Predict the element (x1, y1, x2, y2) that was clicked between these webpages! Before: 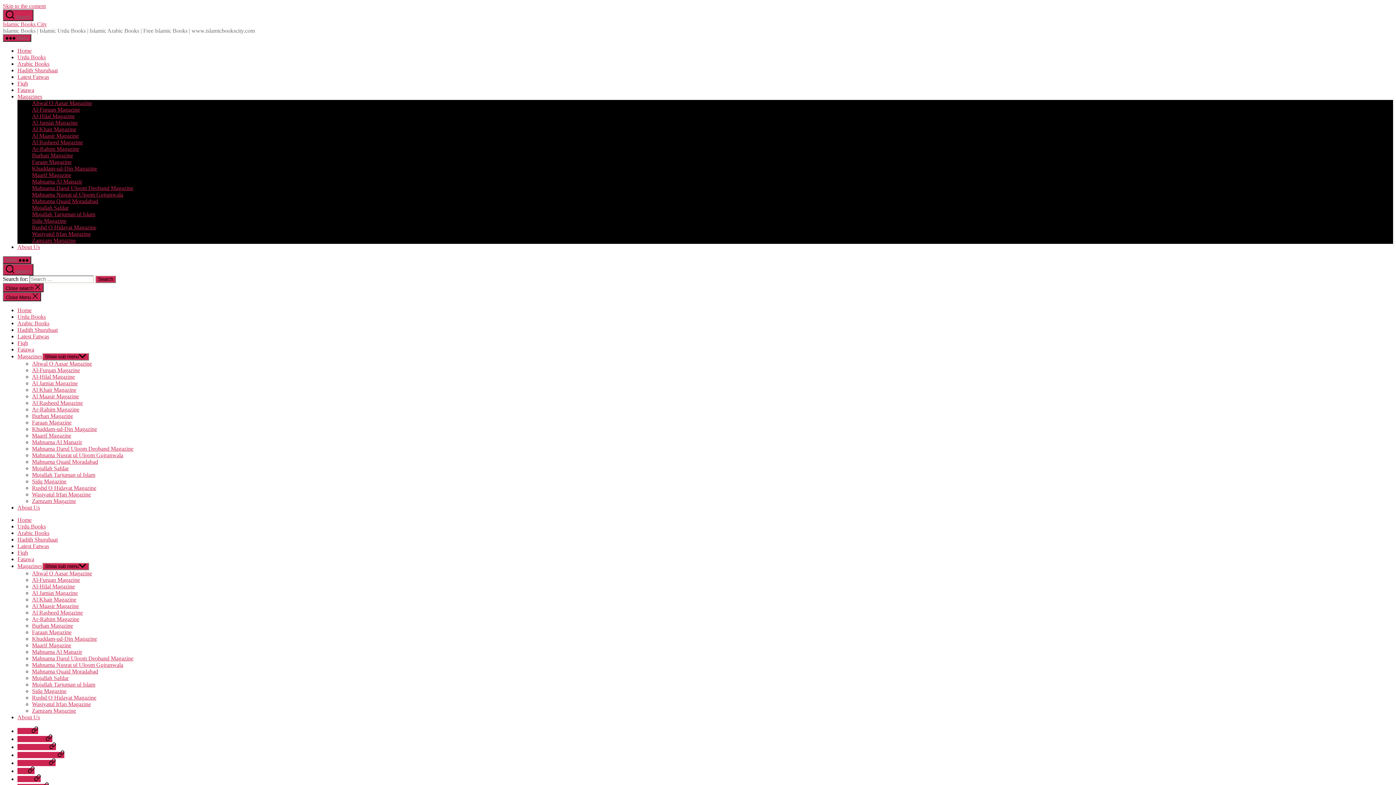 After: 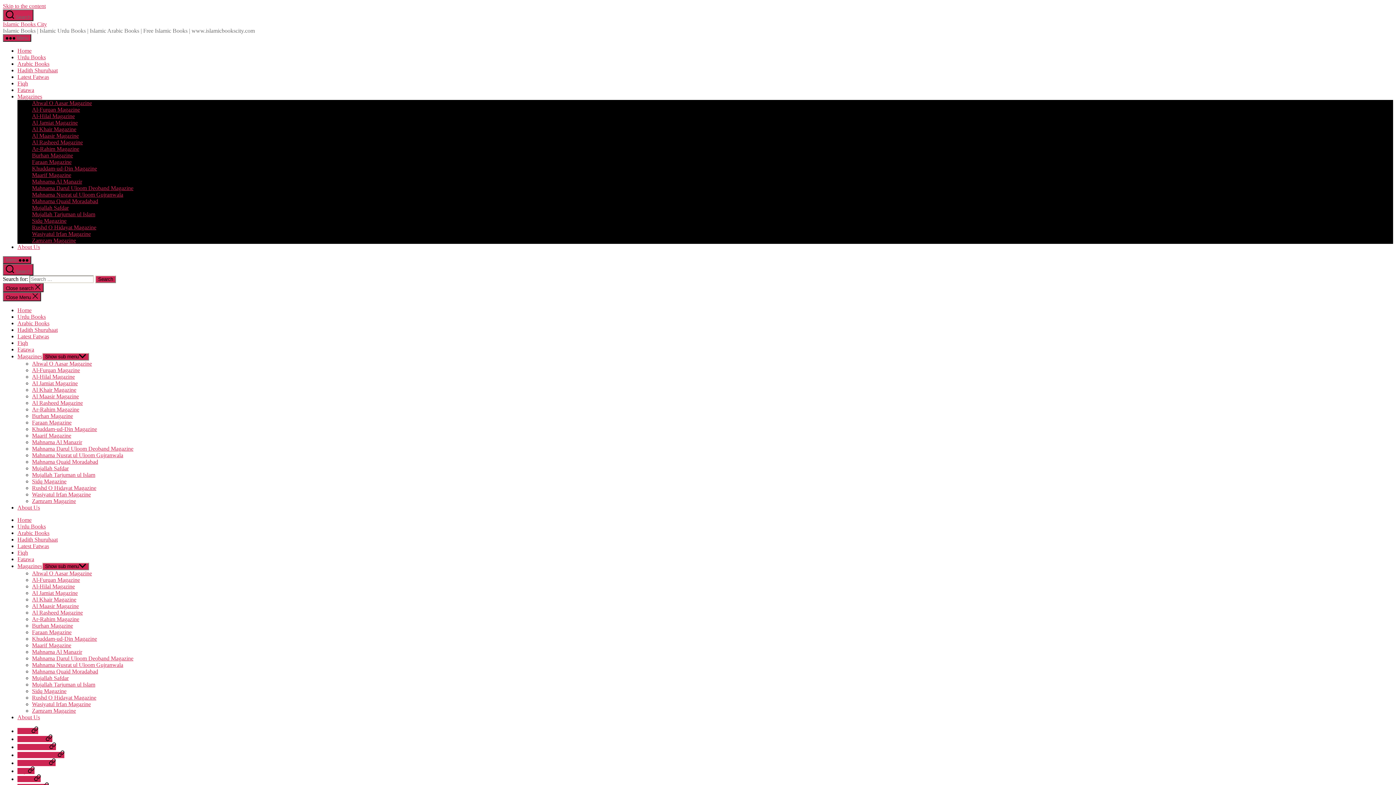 Action: label: Al Rasheed Magazine bbox: (32, 609, 82, 616)